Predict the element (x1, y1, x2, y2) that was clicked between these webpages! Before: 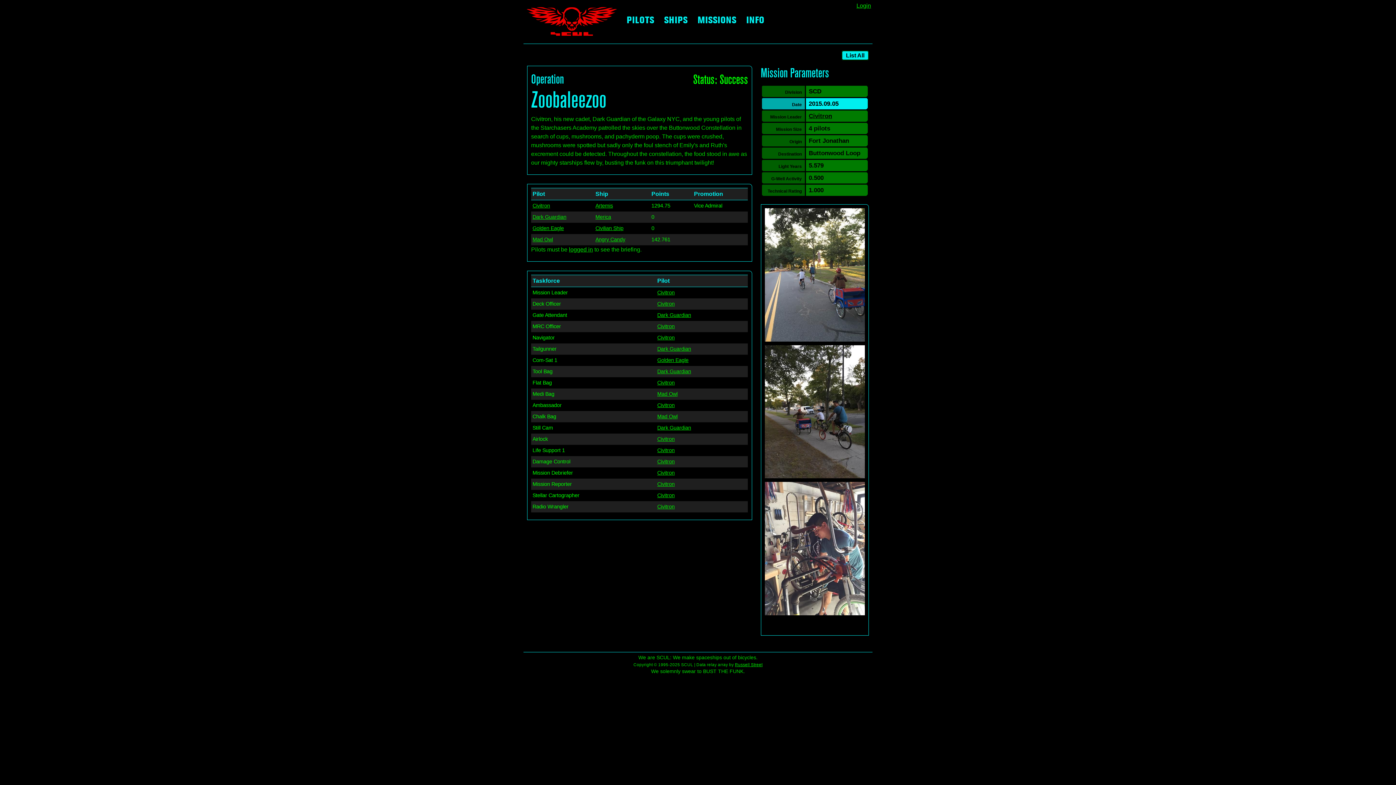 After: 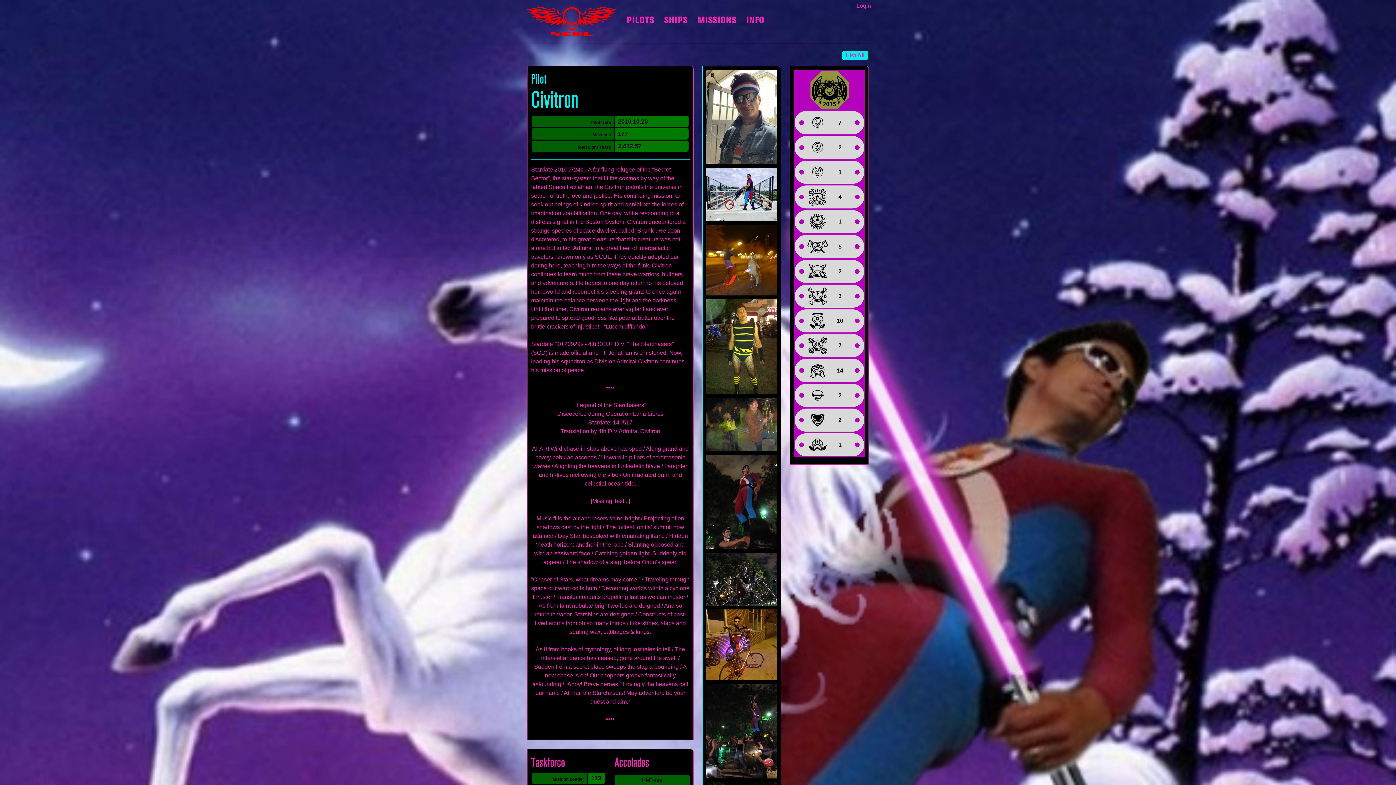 Action: bbox: (657, 323, 674, 329) label: Civitron